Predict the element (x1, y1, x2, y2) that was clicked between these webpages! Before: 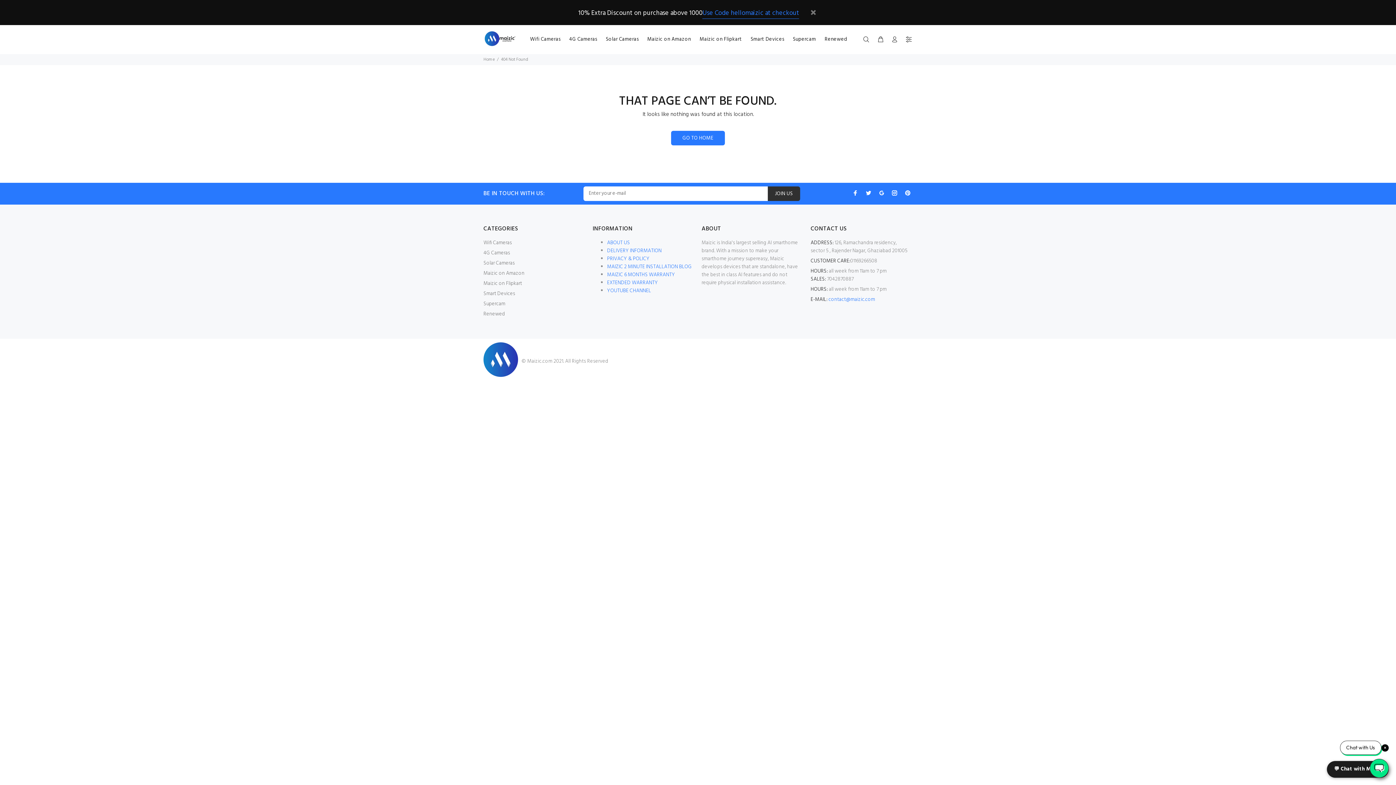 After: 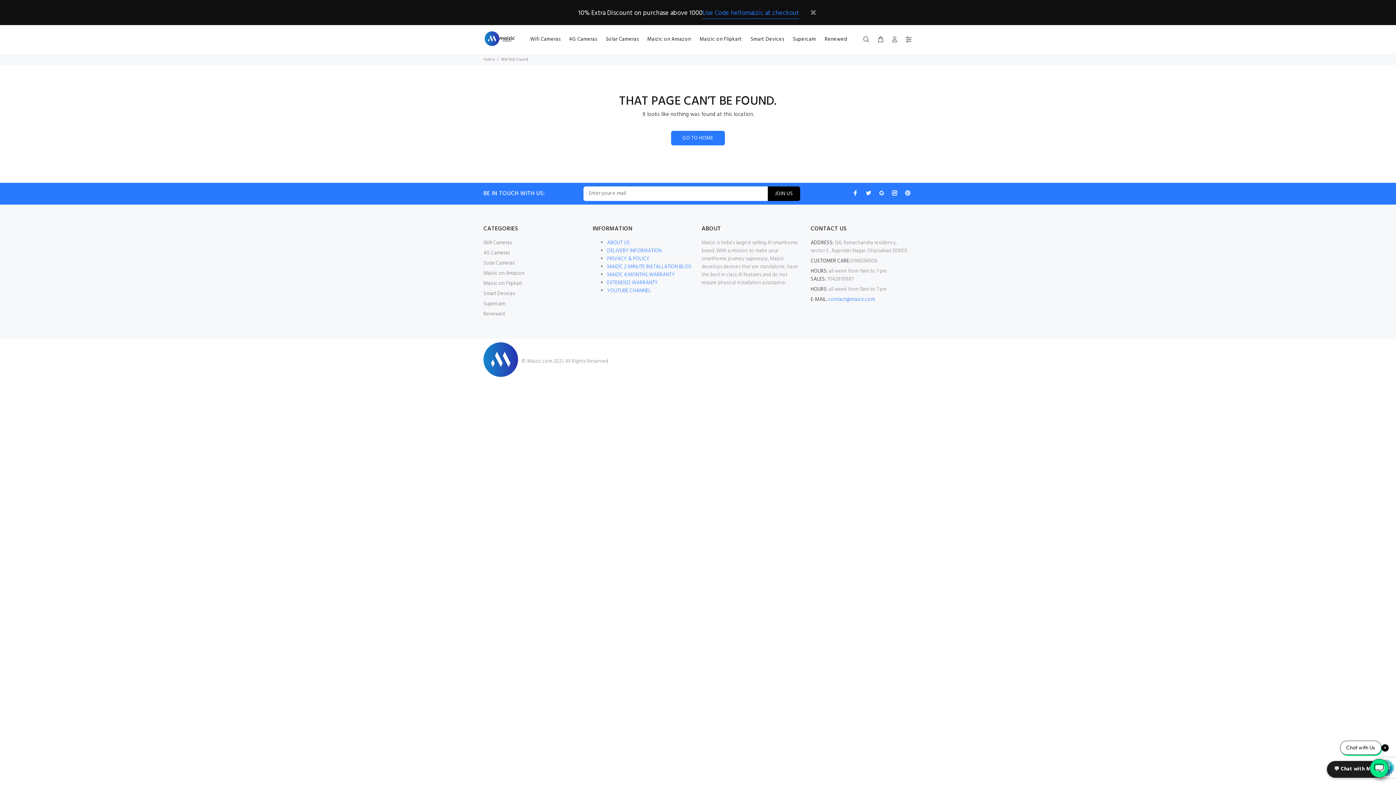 Action: label: JOIN US bbox: (767, 186, 800, 200)